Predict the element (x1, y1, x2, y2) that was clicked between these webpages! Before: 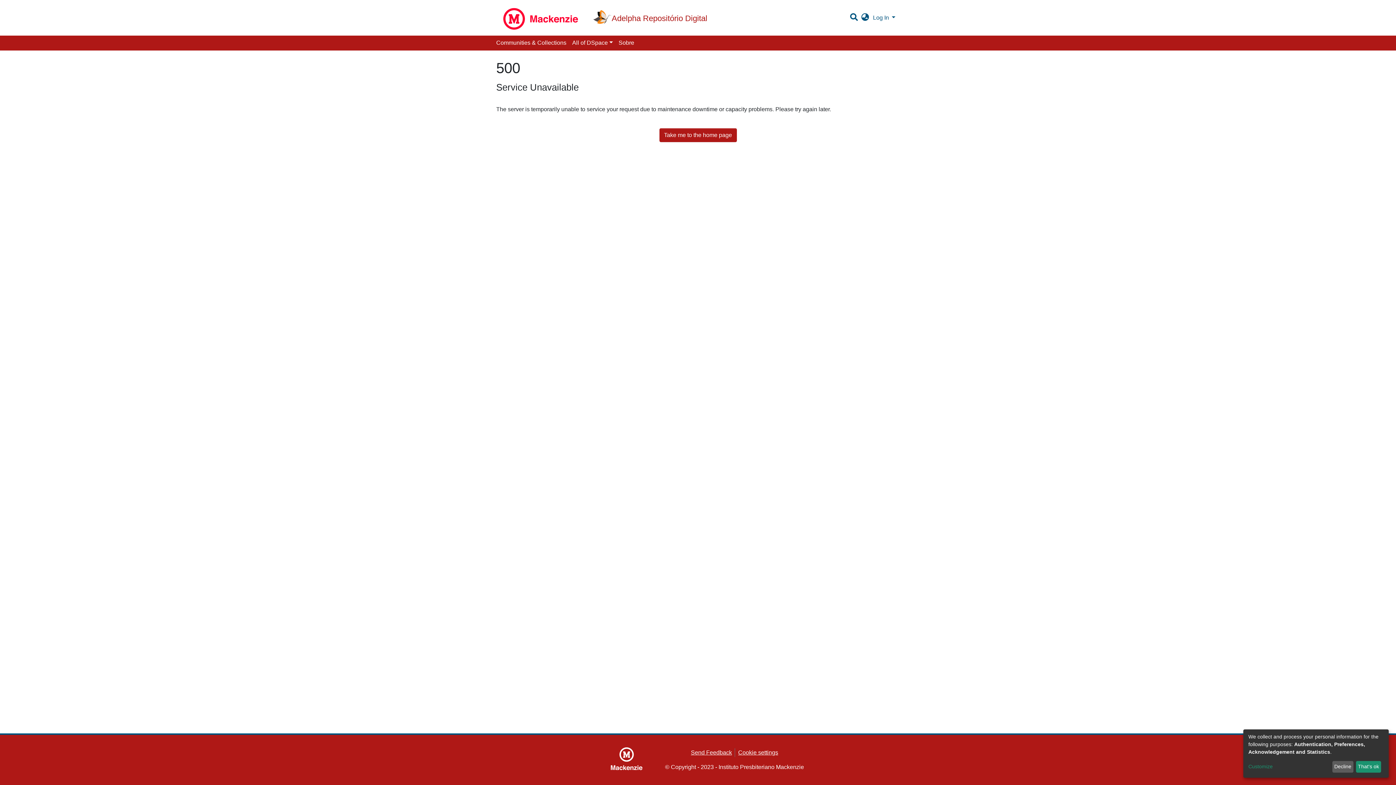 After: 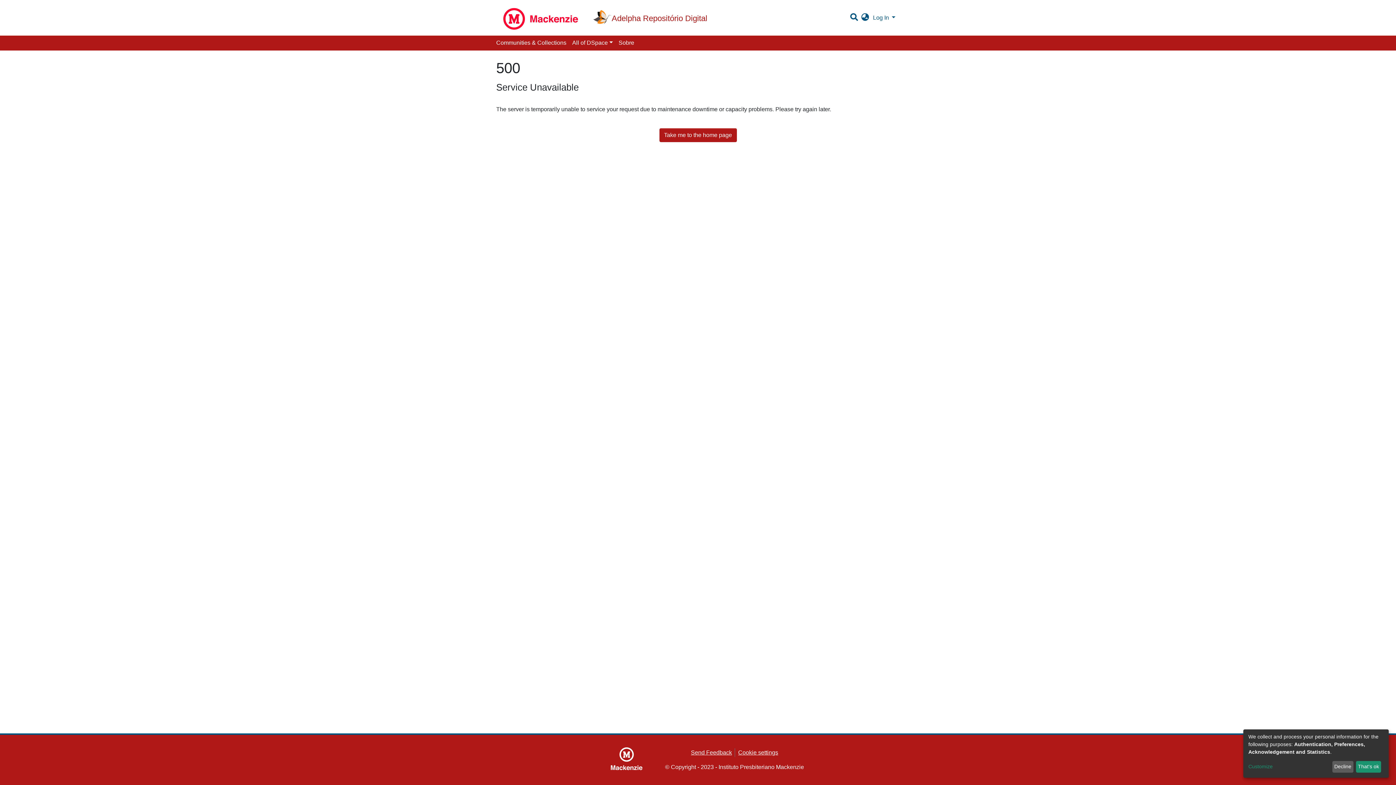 Action: label: Communities & Collections bbox: (493, 15, 569, 30)